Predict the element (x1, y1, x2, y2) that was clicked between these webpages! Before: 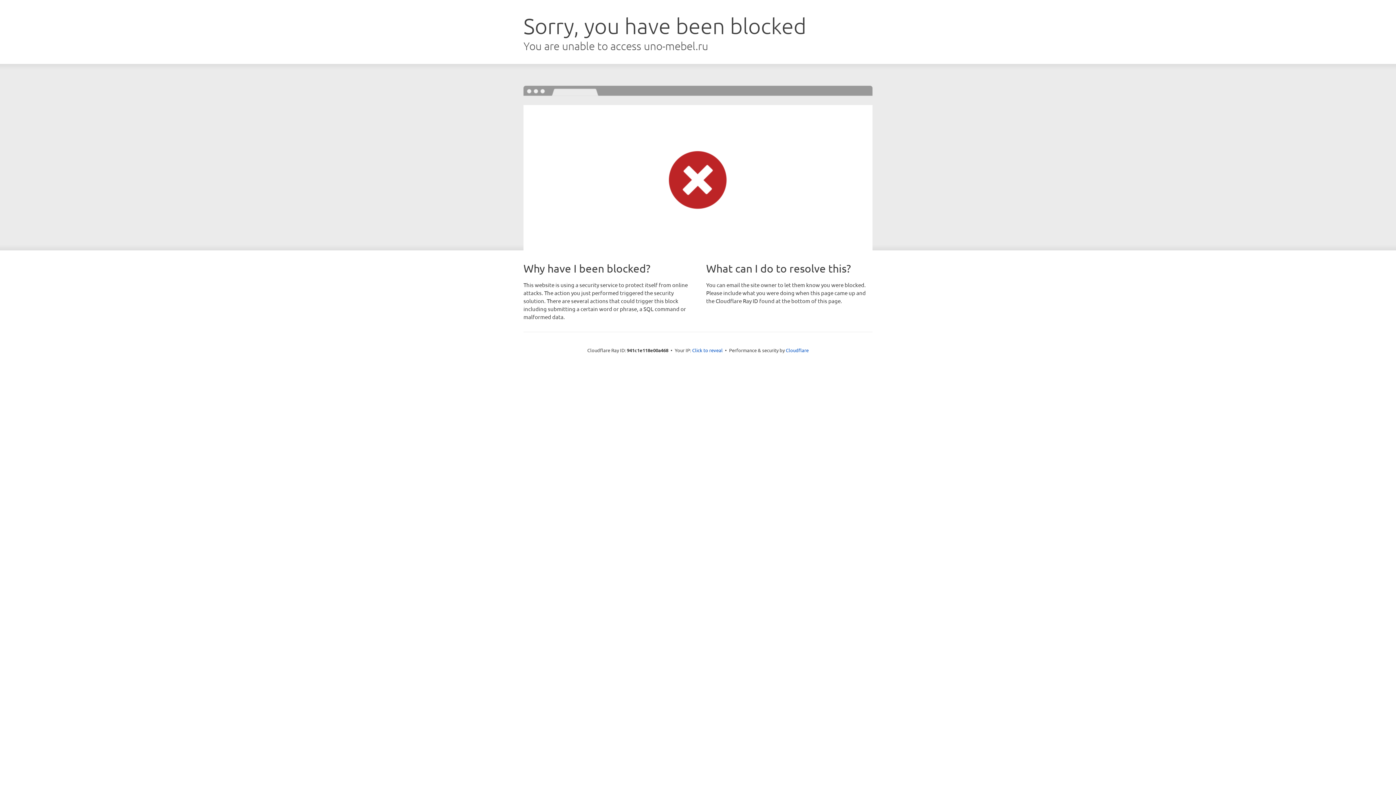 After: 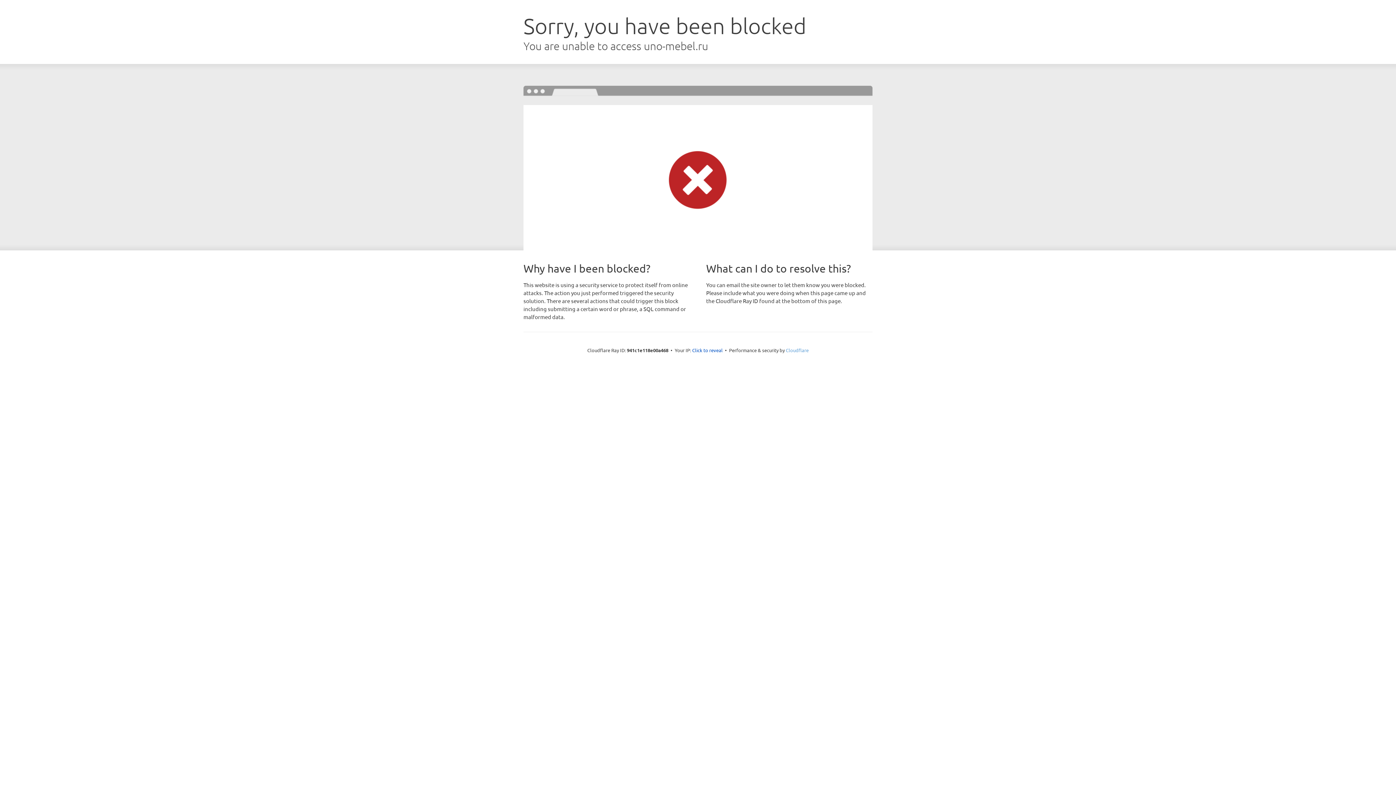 Action: label: Cloudflare bbox: (786, 347, 808, 353)